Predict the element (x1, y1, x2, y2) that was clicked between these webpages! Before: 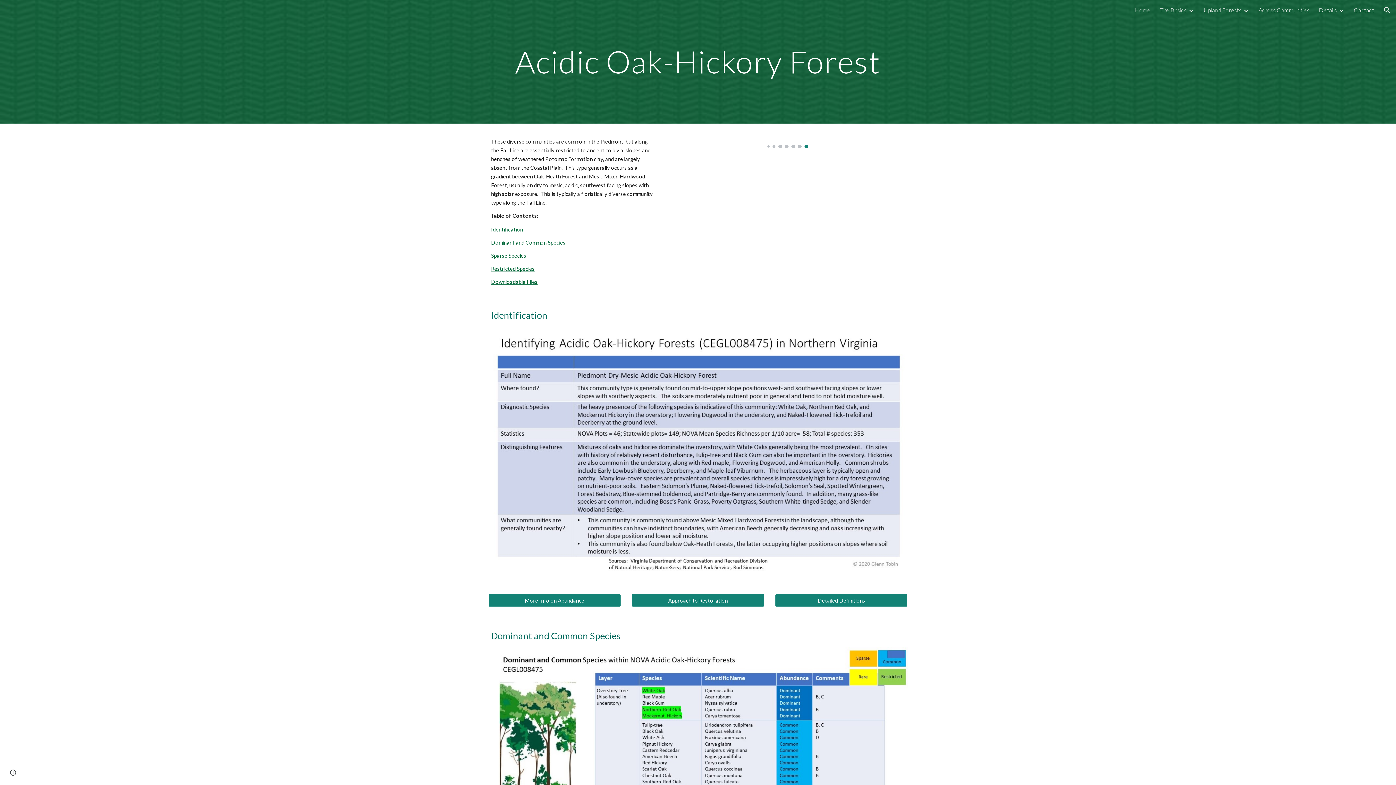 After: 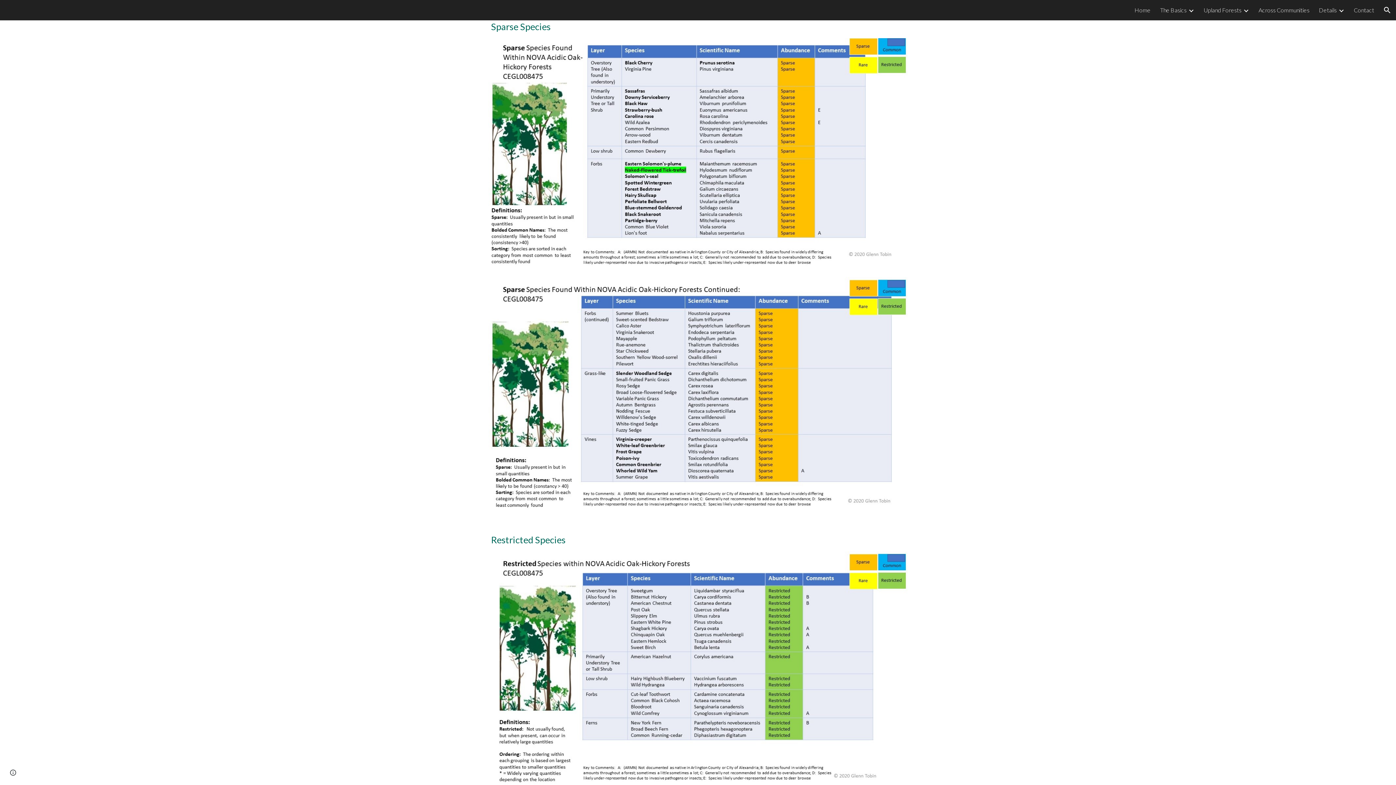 Action: label: Sparse Species bbox: (491, 252, 526, 258)